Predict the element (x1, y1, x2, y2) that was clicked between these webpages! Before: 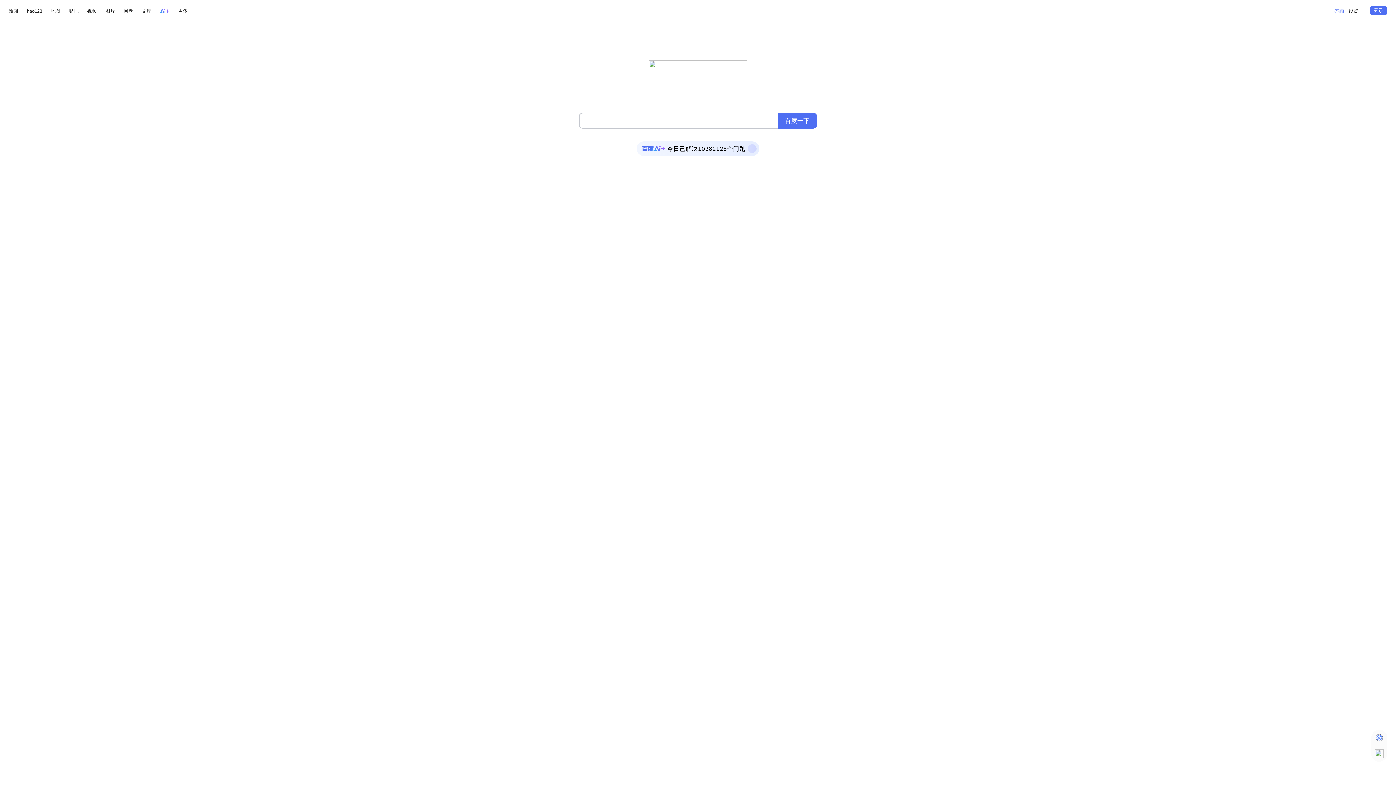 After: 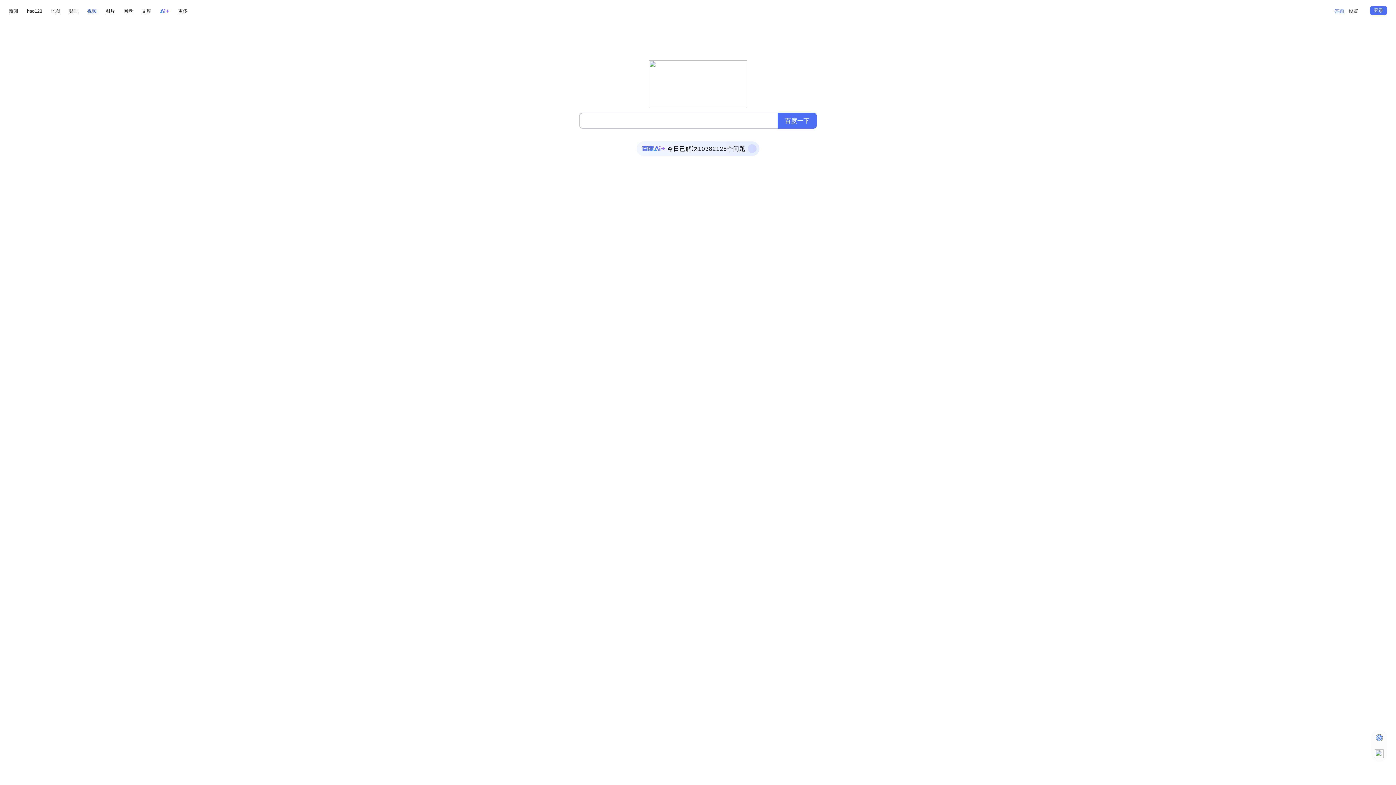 Action: label: 视频 bbox: (87, 6, 96, 15)